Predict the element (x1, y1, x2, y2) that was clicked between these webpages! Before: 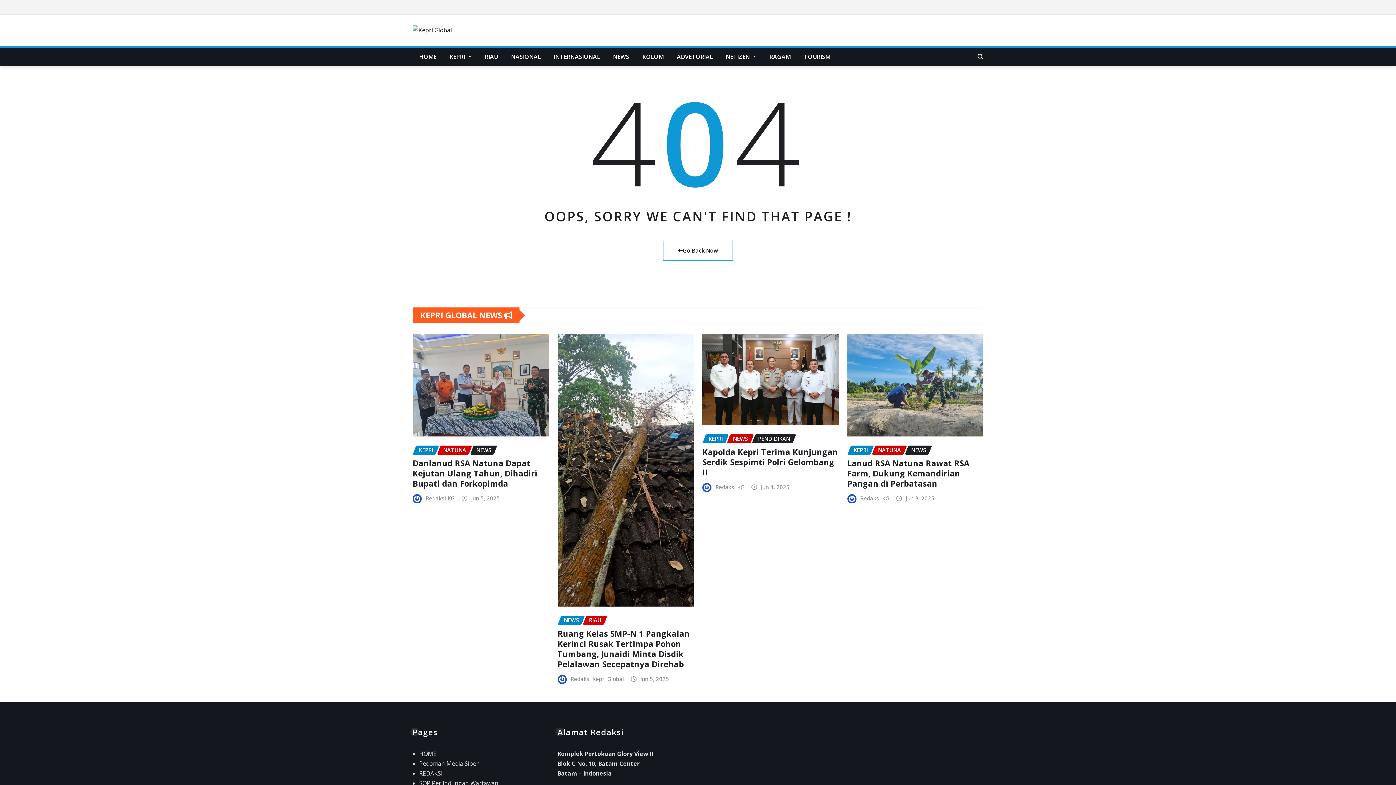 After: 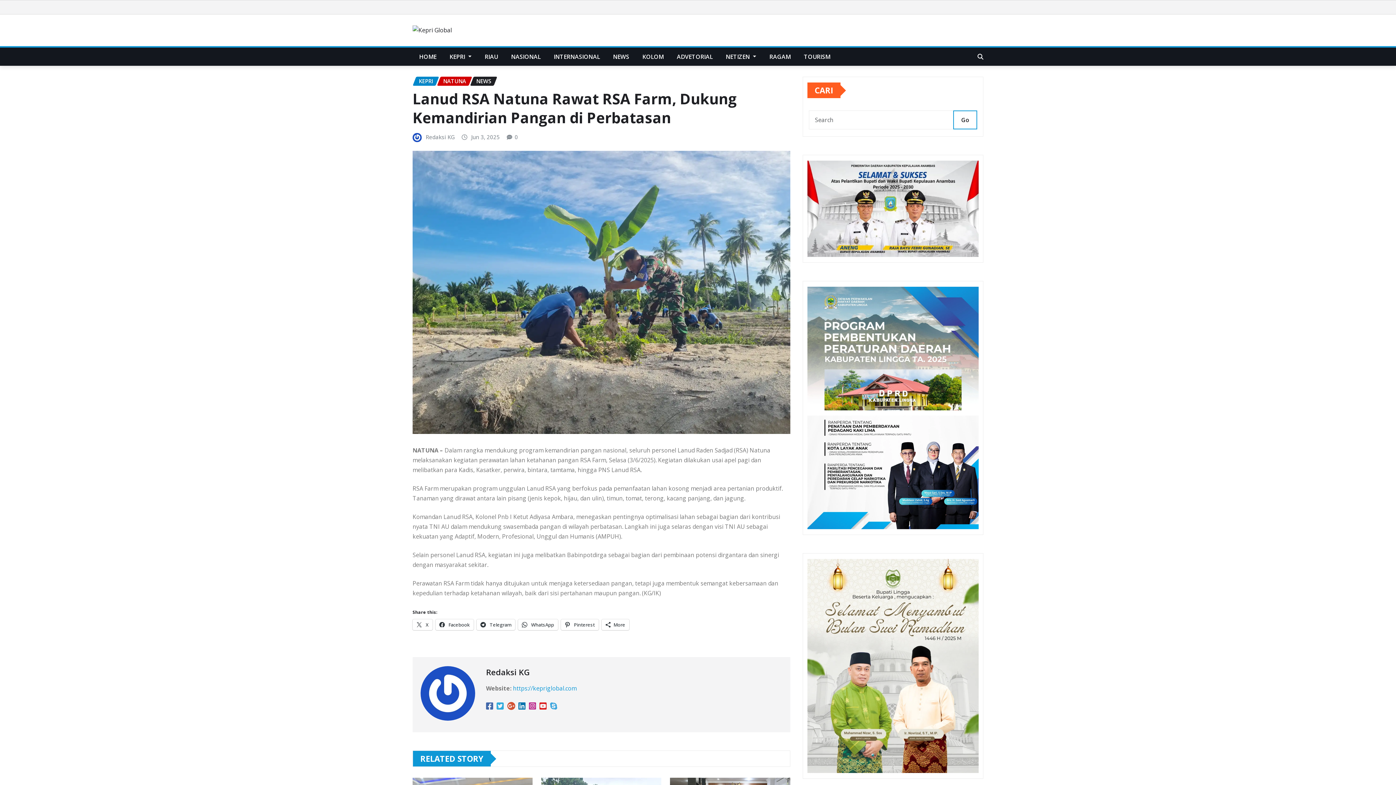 Action: bbox: (847, 334, 983, 436)